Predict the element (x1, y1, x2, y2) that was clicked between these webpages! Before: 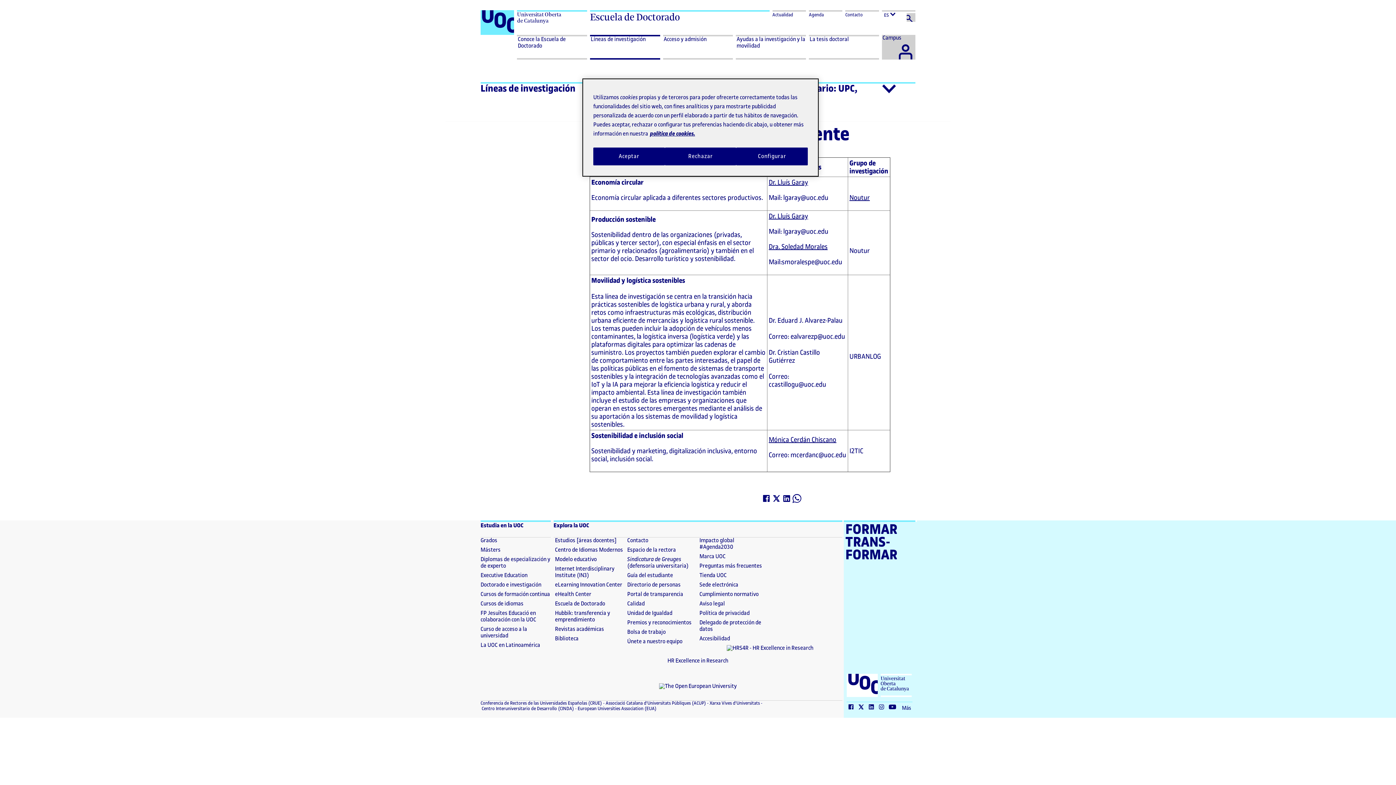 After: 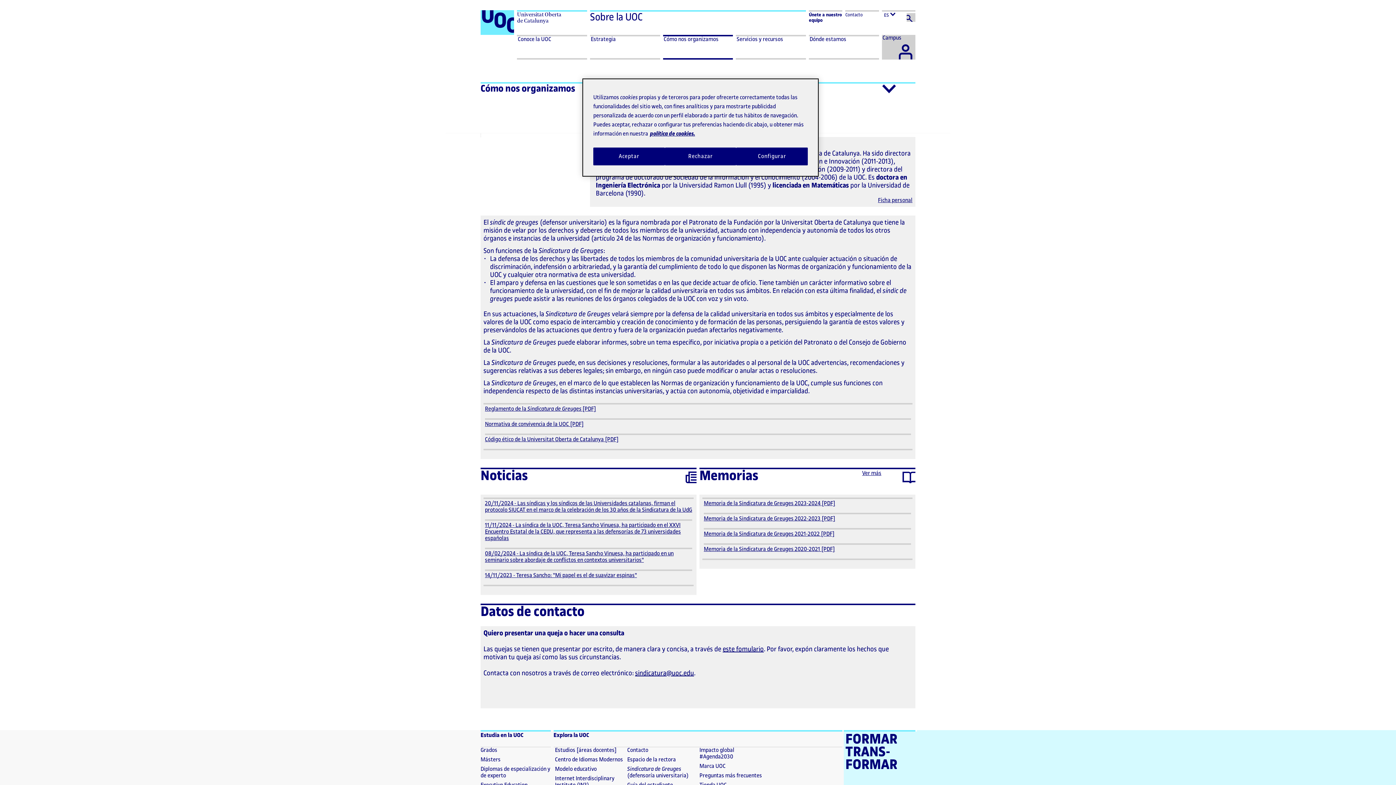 Action: bbox: (627, 556, 688, 569) label: Sindicatura de Greuges (defensoría universitaria)